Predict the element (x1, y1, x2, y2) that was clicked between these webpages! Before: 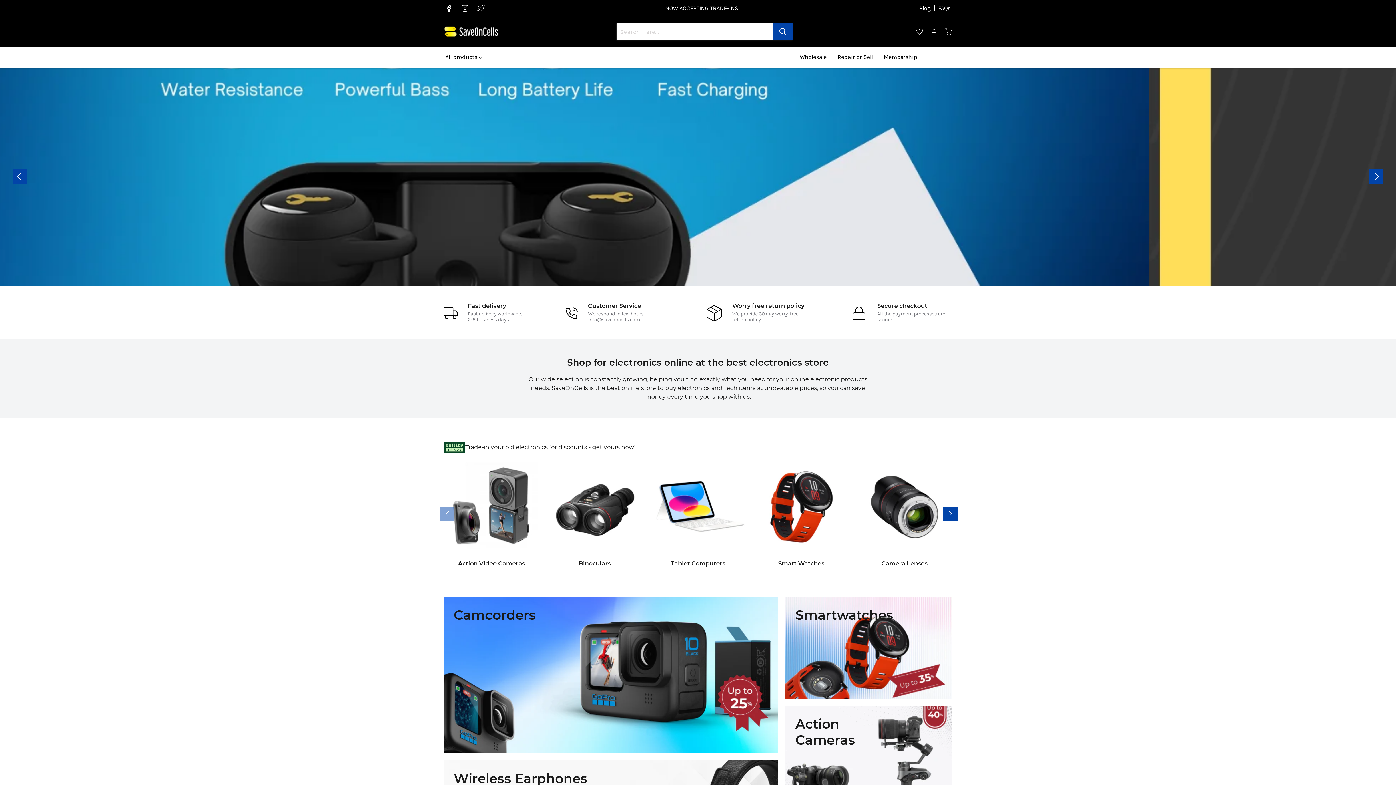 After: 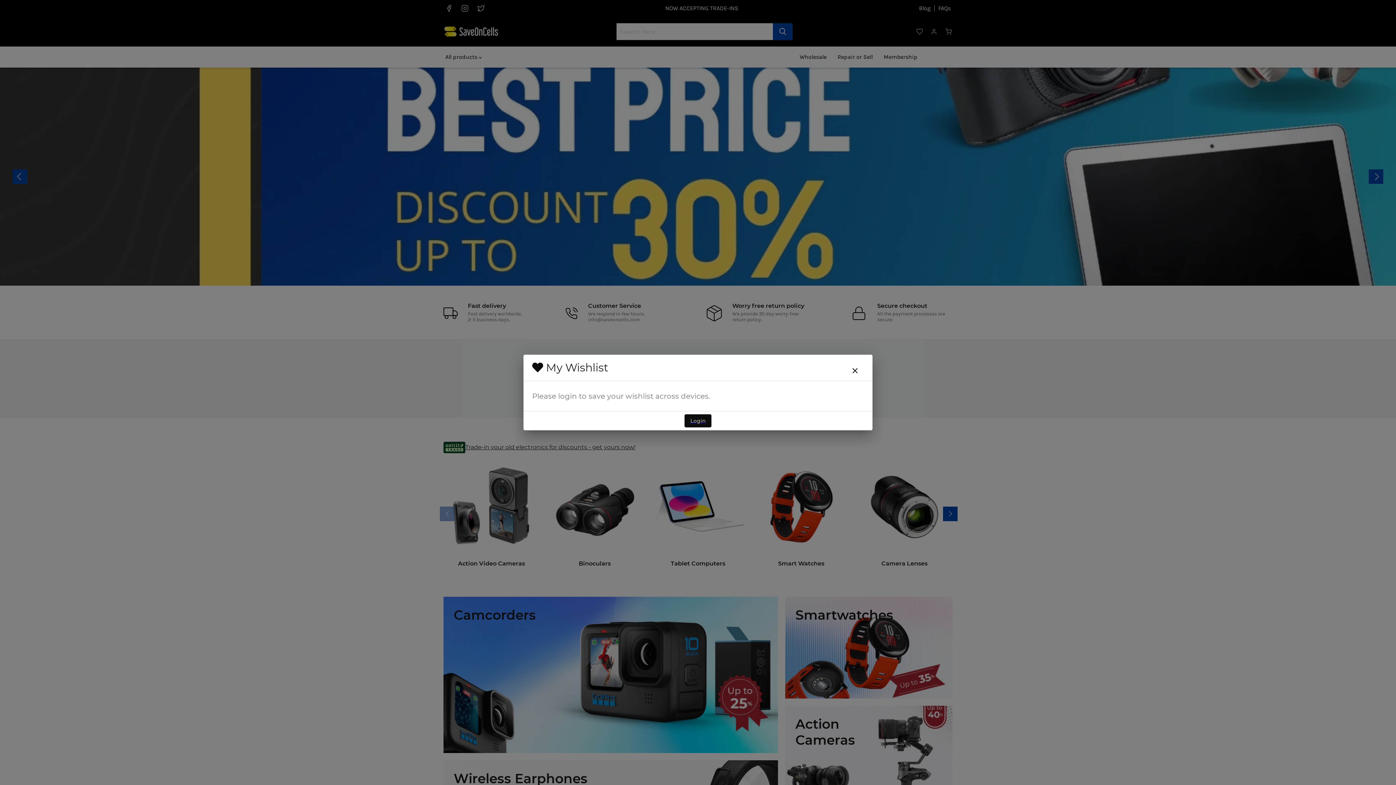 Action: bbox: (916, 28, 923, 35)